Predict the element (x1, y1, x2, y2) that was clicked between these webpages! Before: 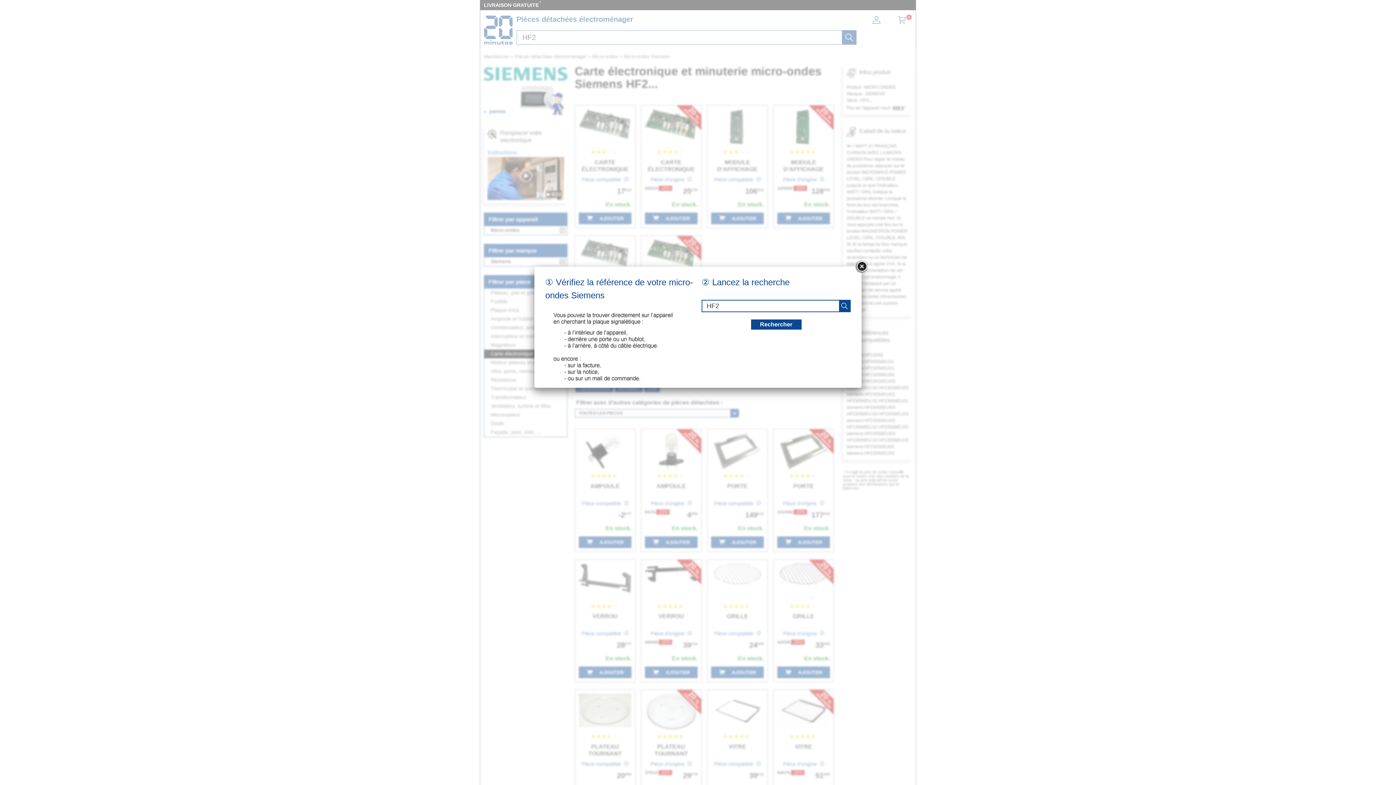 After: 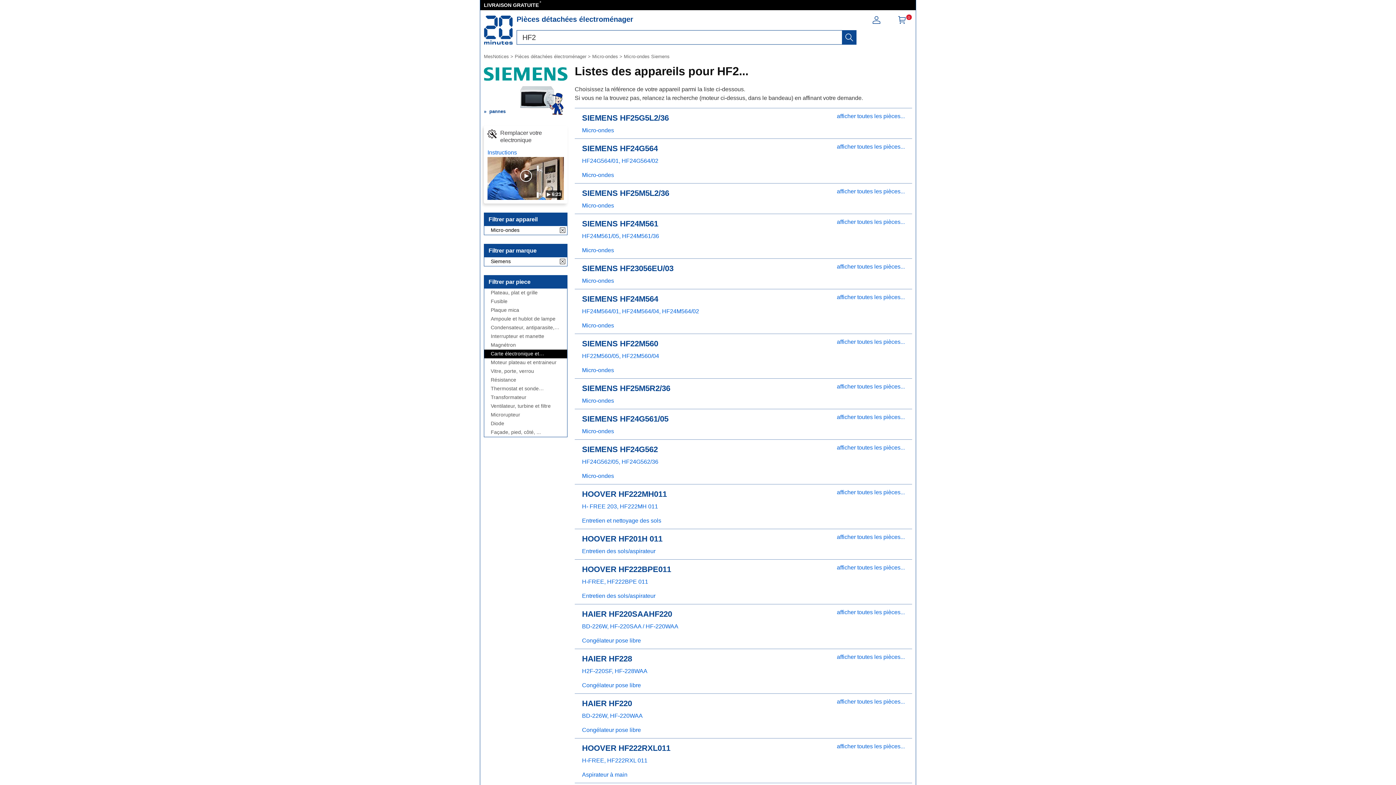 Action: bbox: (839, 300, 850, 311) label: recherche